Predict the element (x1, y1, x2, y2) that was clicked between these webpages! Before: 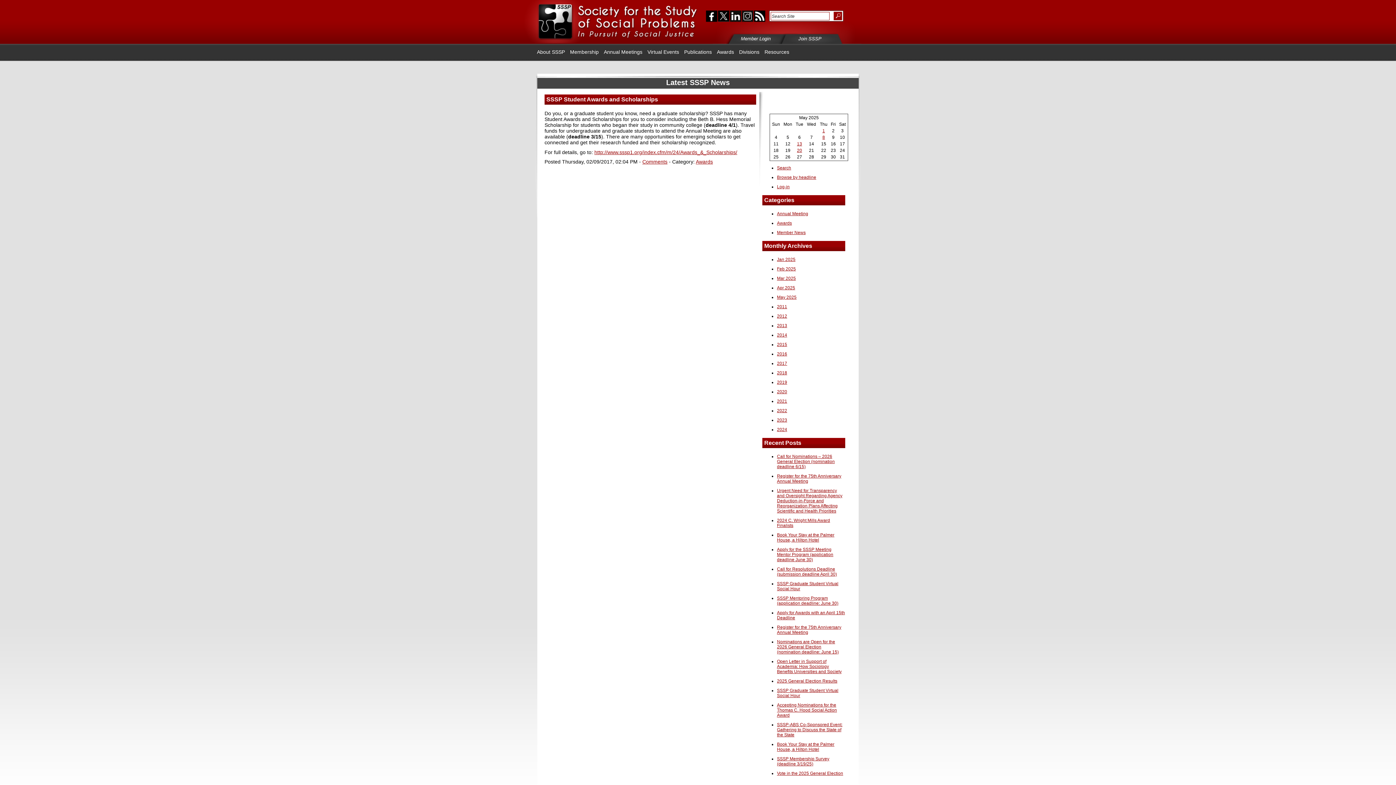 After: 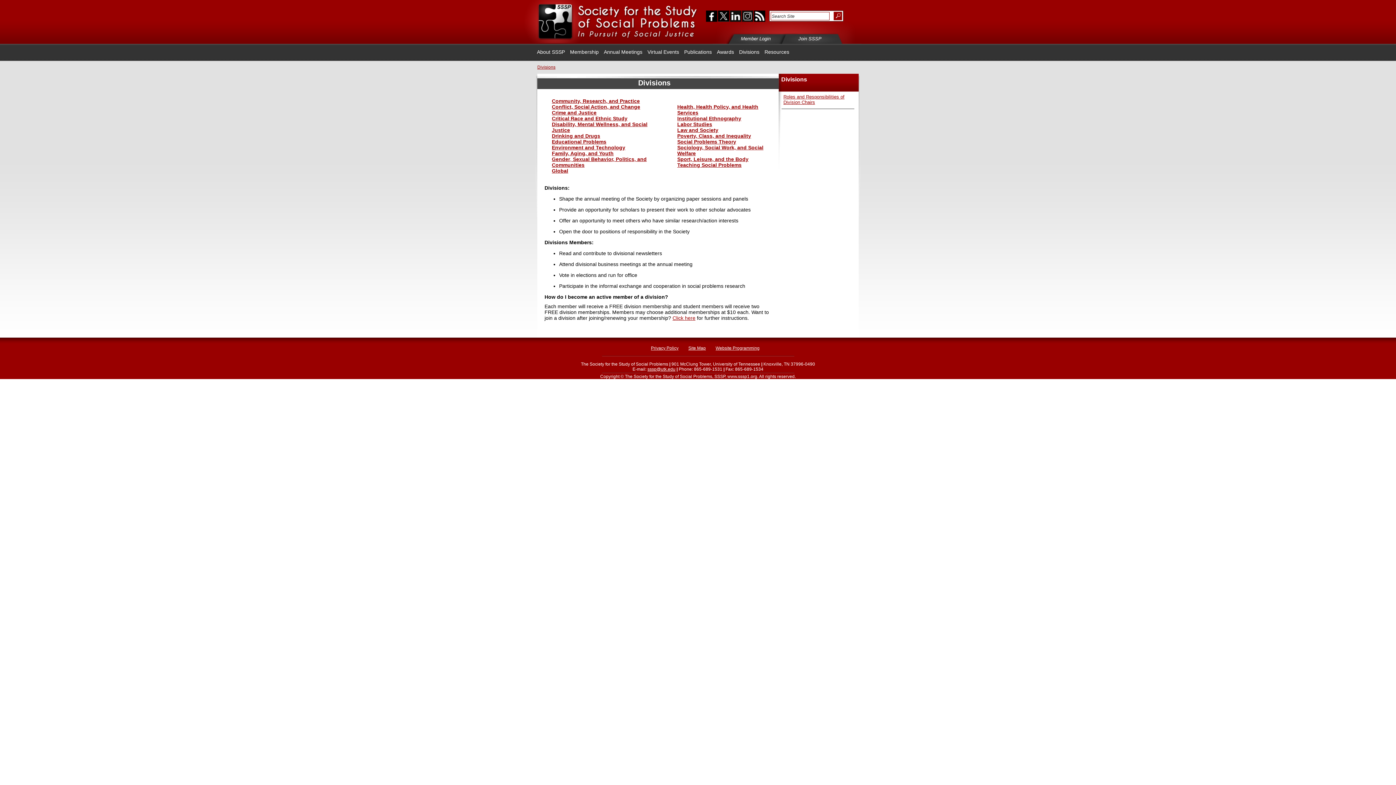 Action: label: Divisions bbox: (736, 44, 762, 60)